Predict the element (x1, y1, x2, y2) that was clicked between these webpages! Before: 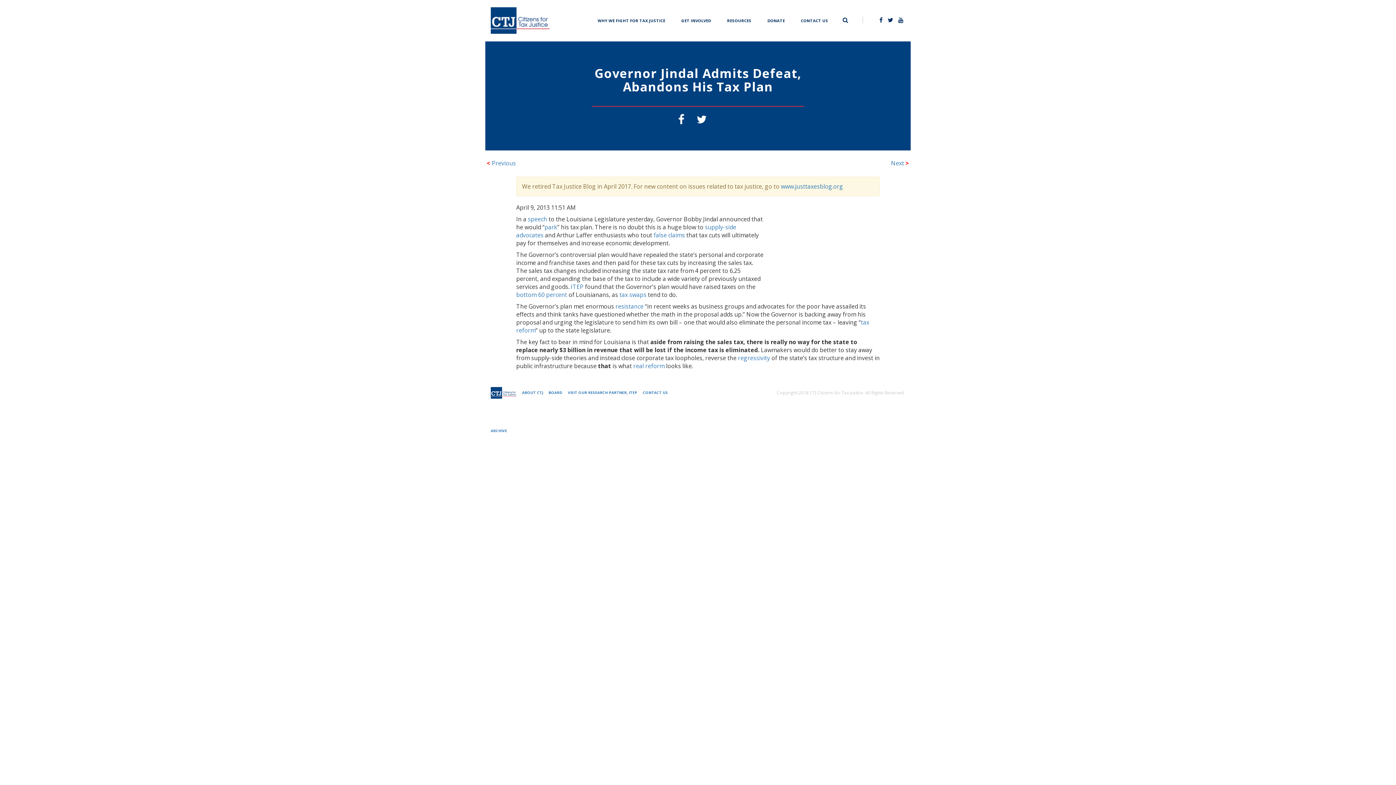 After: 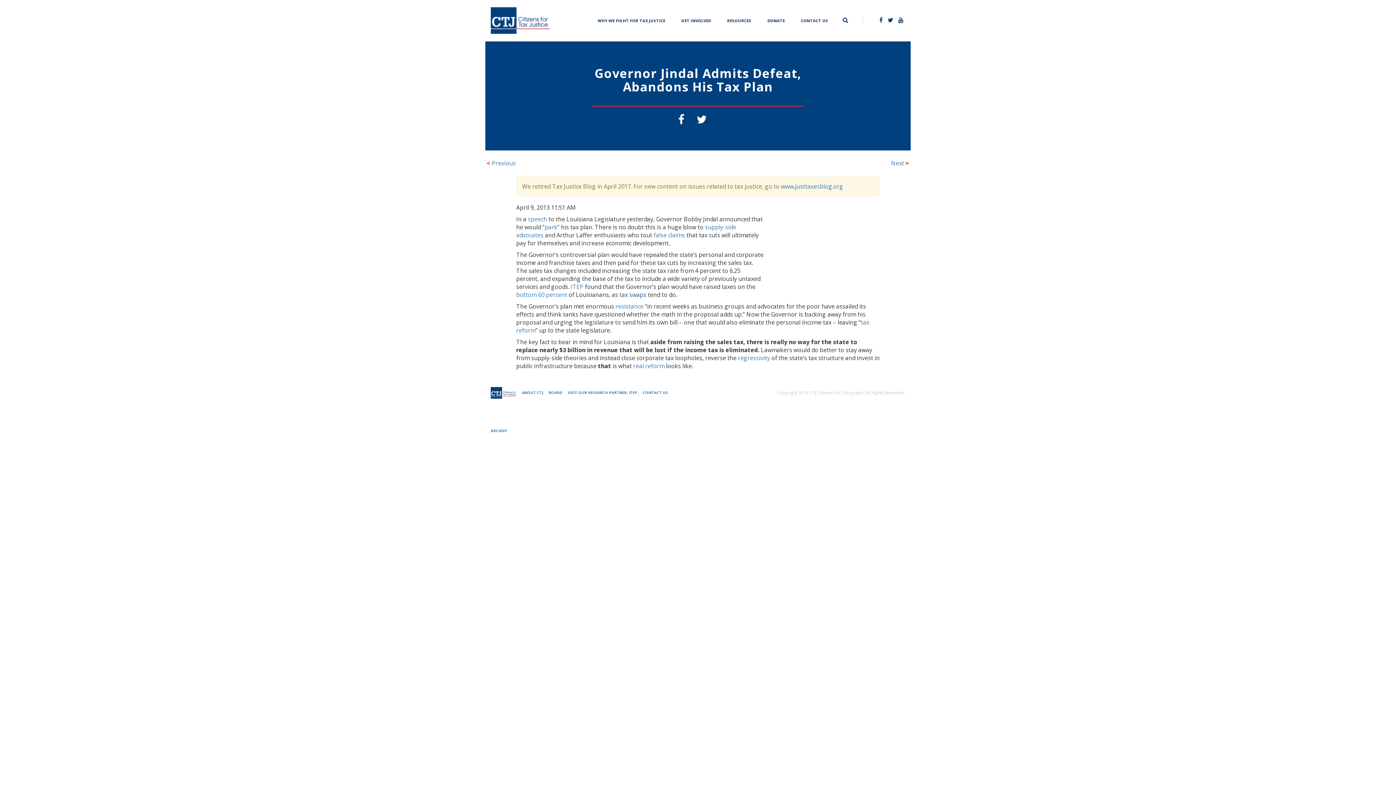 Action: label: tax swaps bbox: (619, 290, 646, 298)